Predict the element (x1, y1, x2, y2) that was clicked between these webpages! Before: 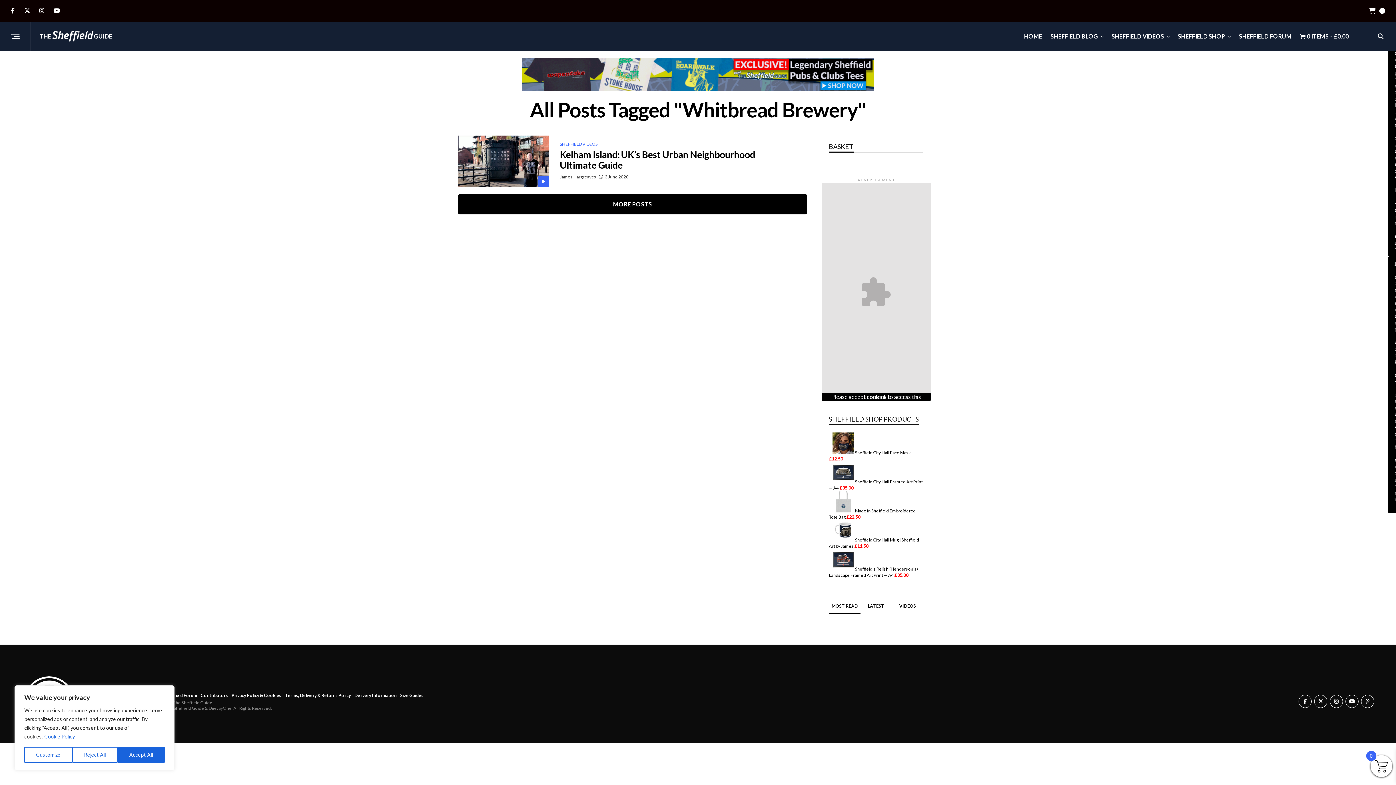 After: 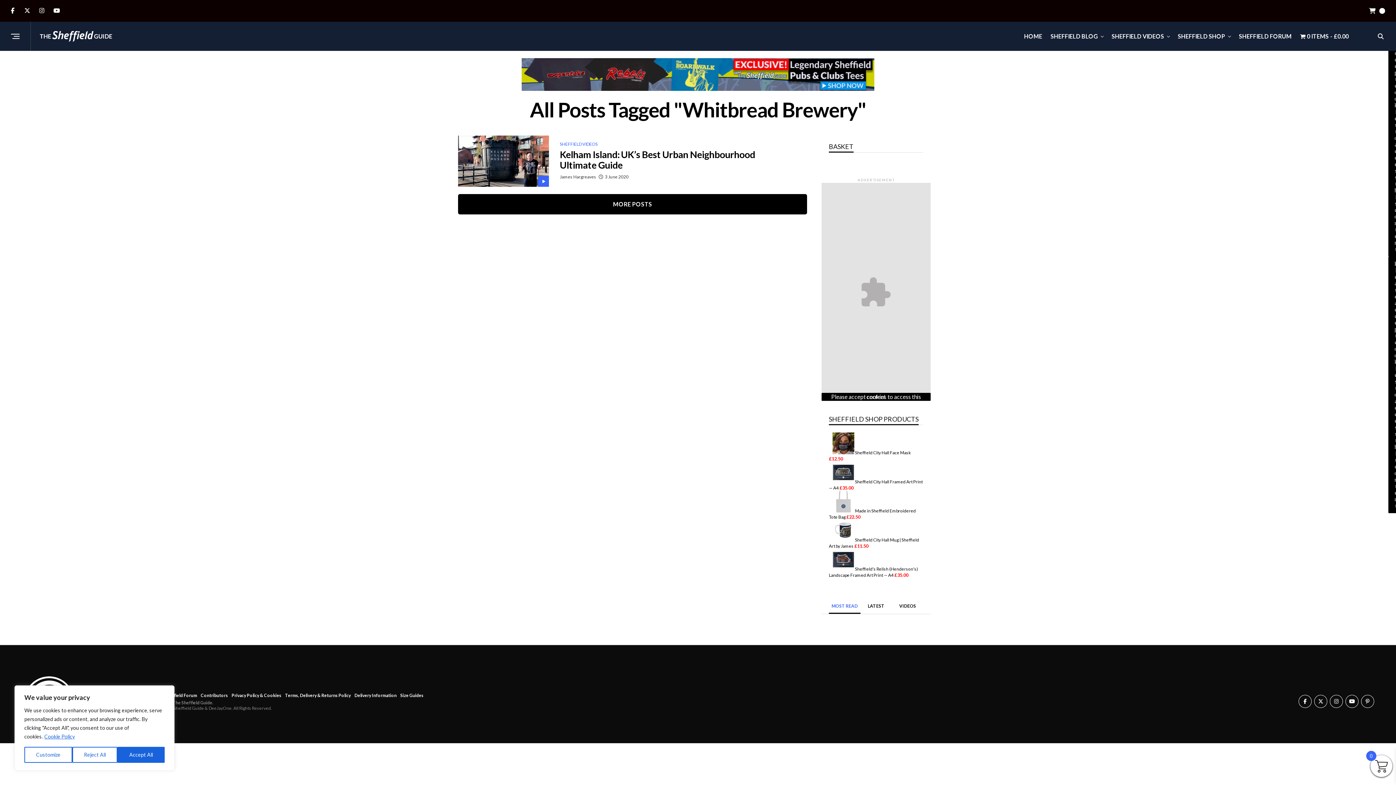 Action: label: MOST READ bbox: (829, 603, 860, 614)